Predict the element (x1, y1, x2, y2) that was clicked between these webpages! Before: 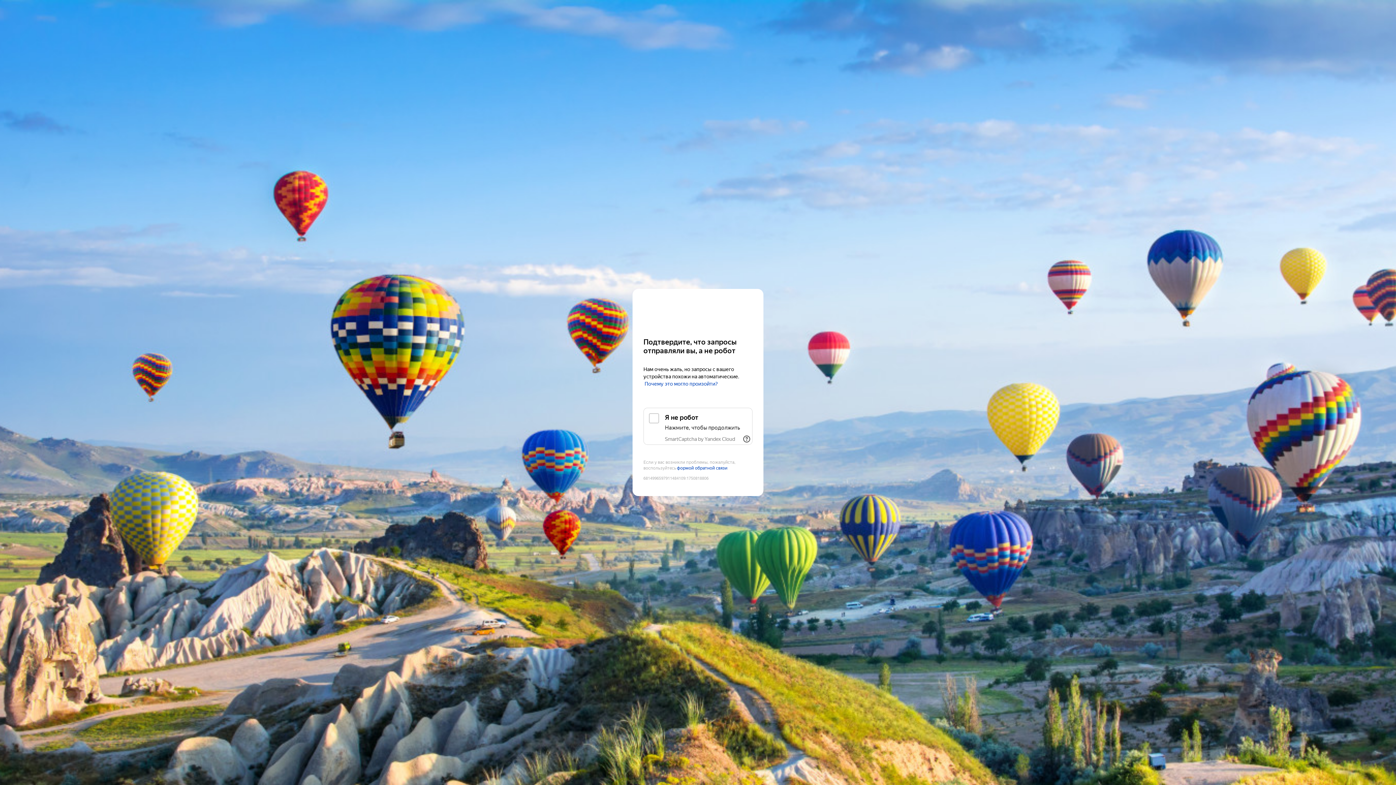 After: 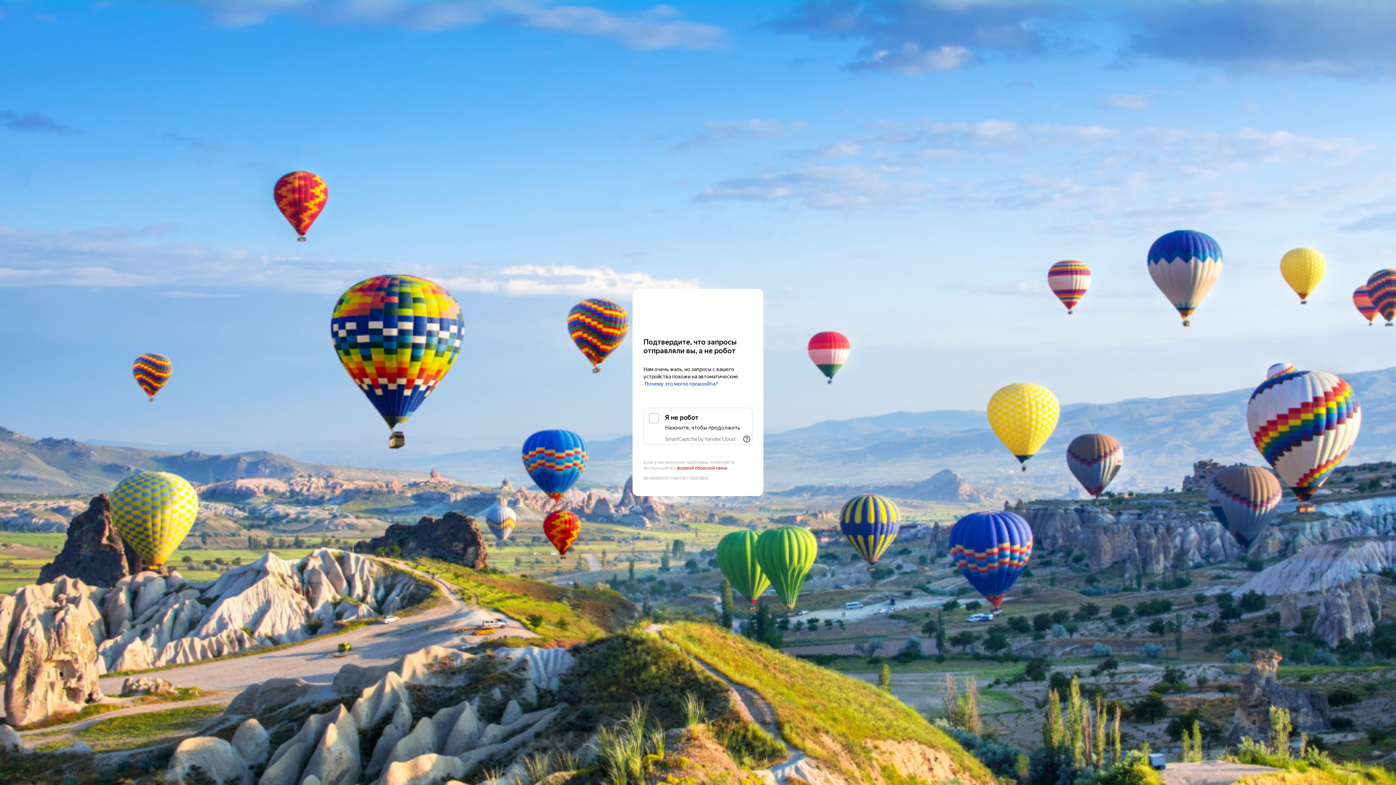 Action: bbox: (156, 137, 214, 143) label: формой обратной связи